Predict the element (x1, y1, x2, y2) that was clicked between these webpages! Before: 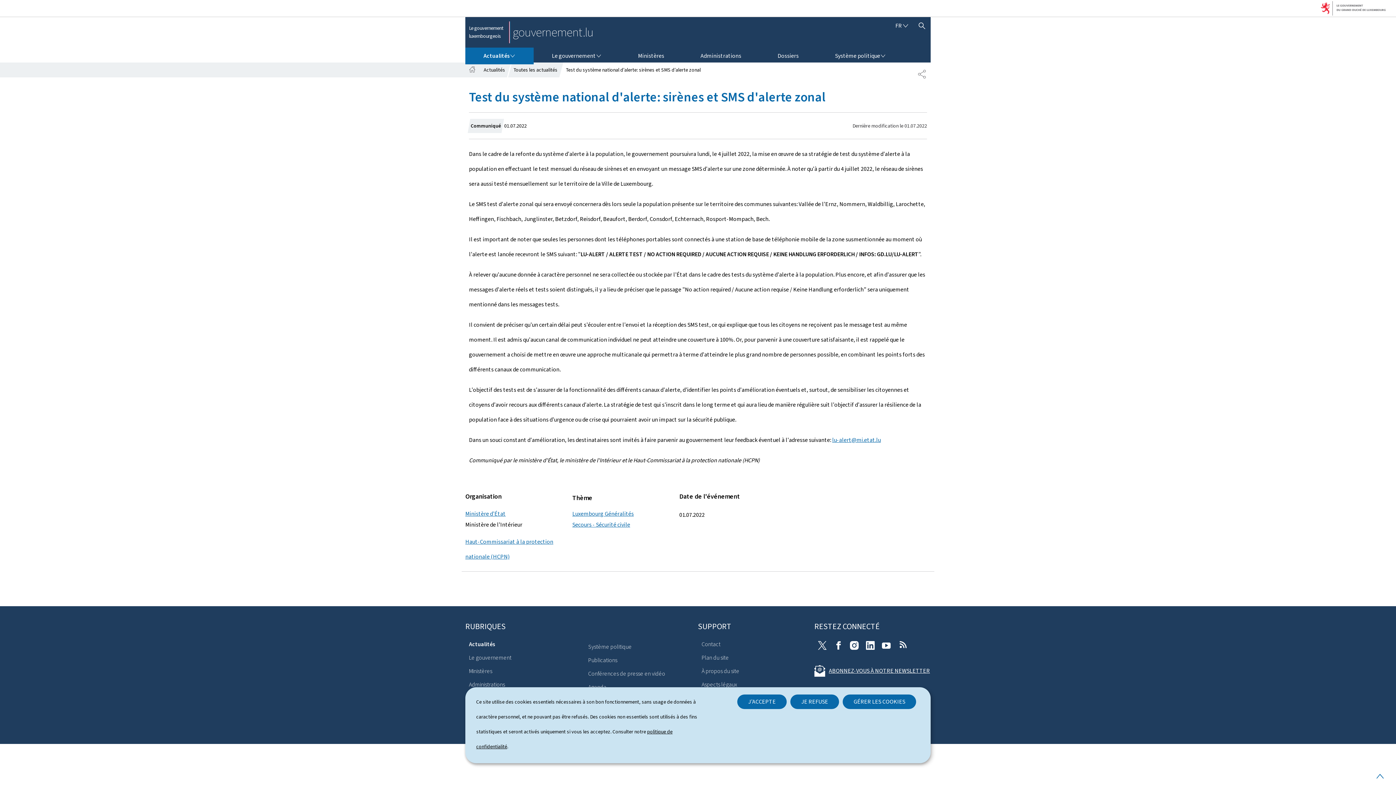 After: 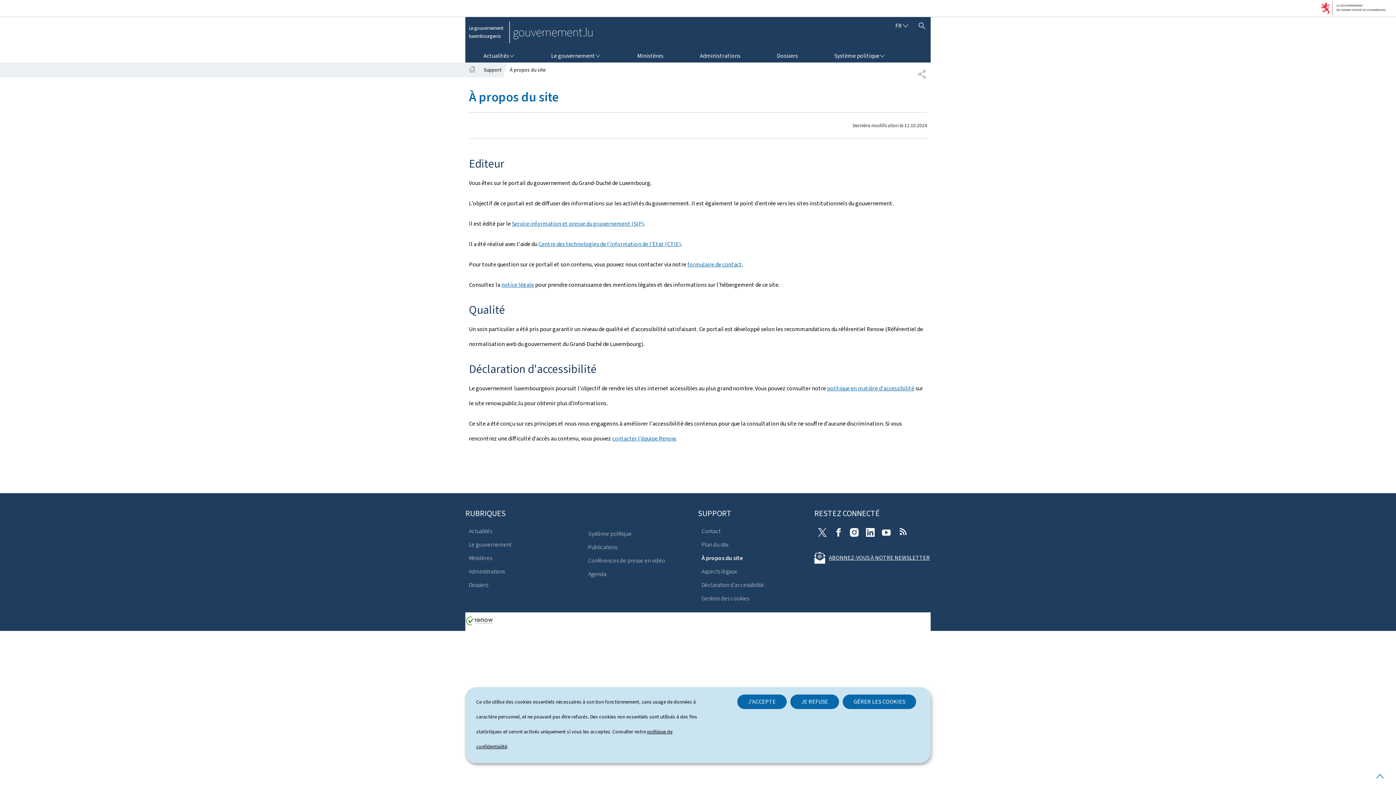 Action: label: À propos du site bbox: (698, 664, 802, 678)